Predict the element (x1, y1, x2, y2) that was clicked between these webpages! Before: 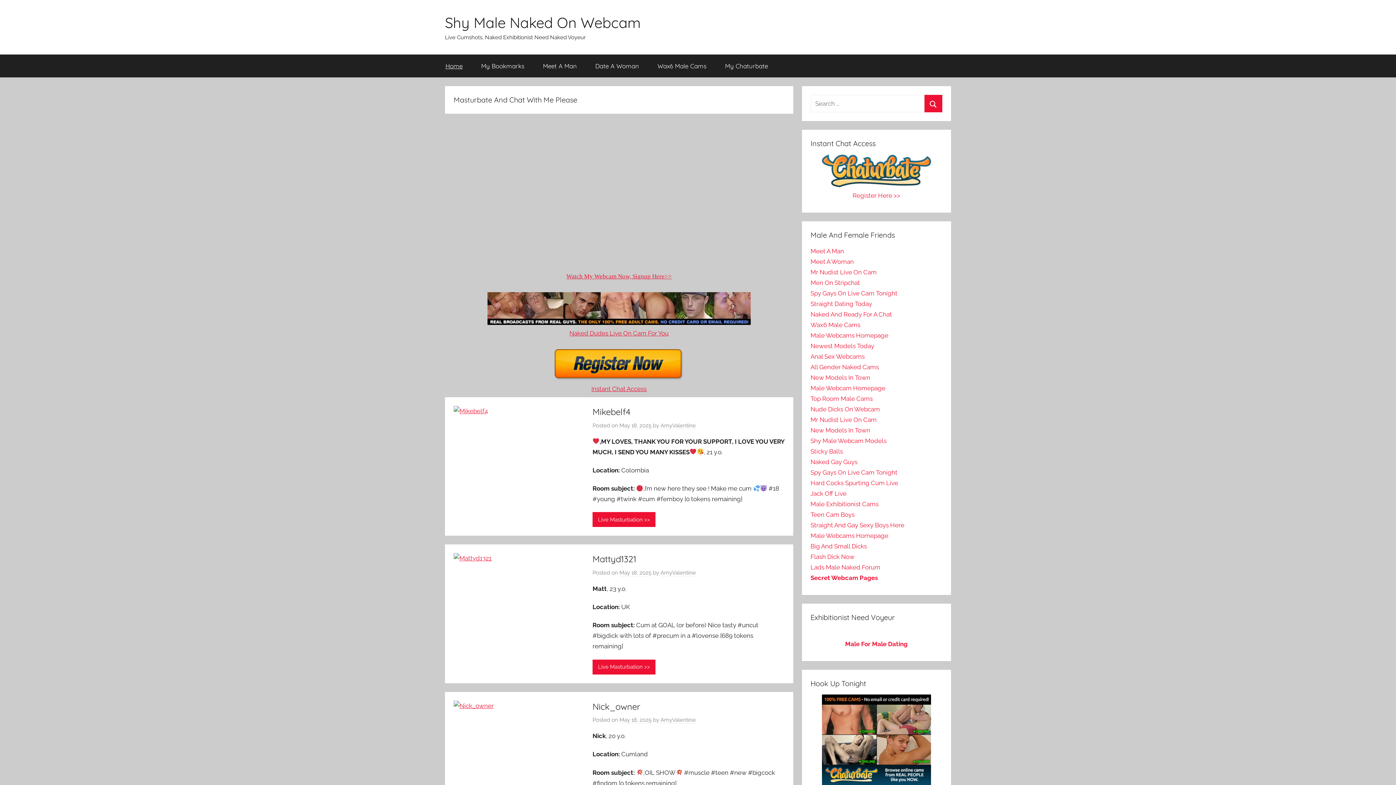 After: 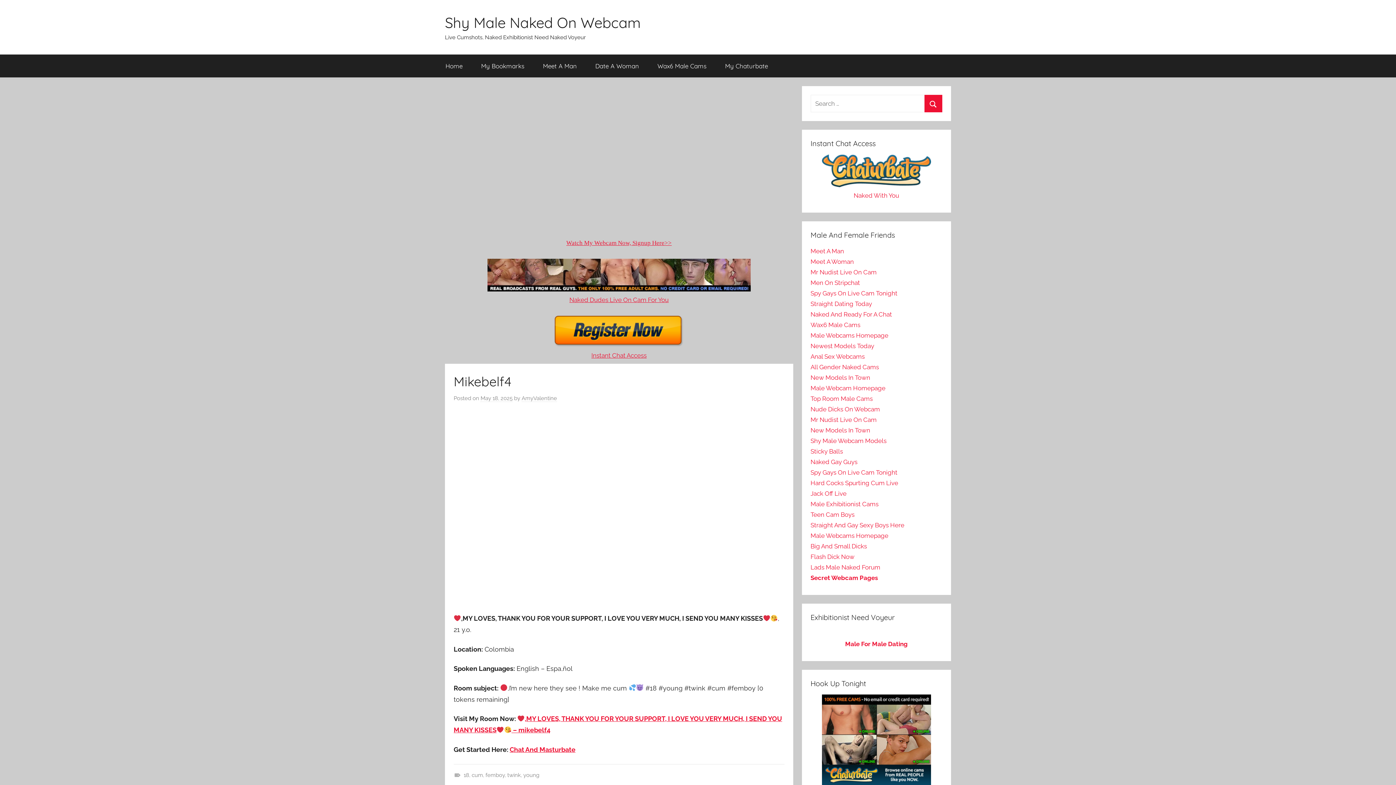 Action: bbox: (619, 422, 651, 429) label: May 18, 2025